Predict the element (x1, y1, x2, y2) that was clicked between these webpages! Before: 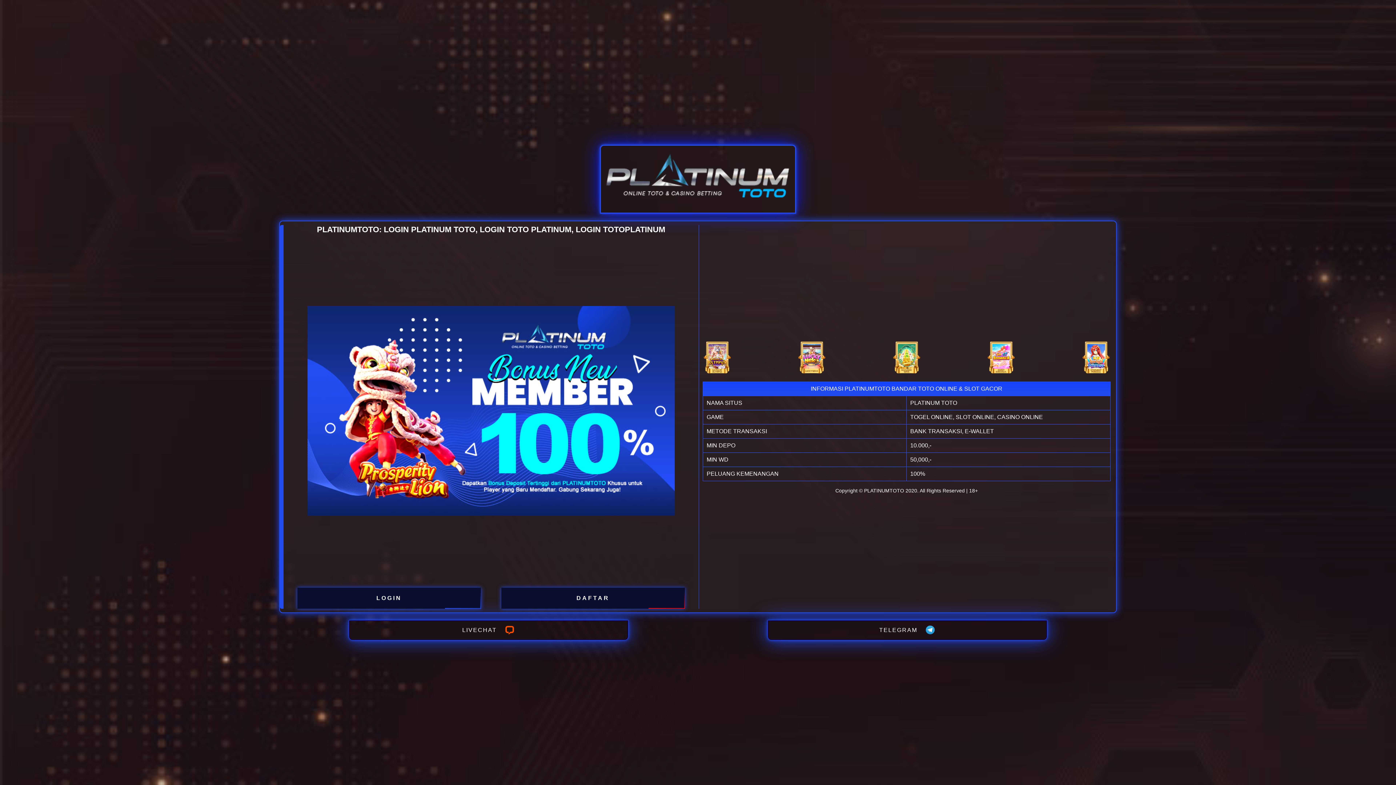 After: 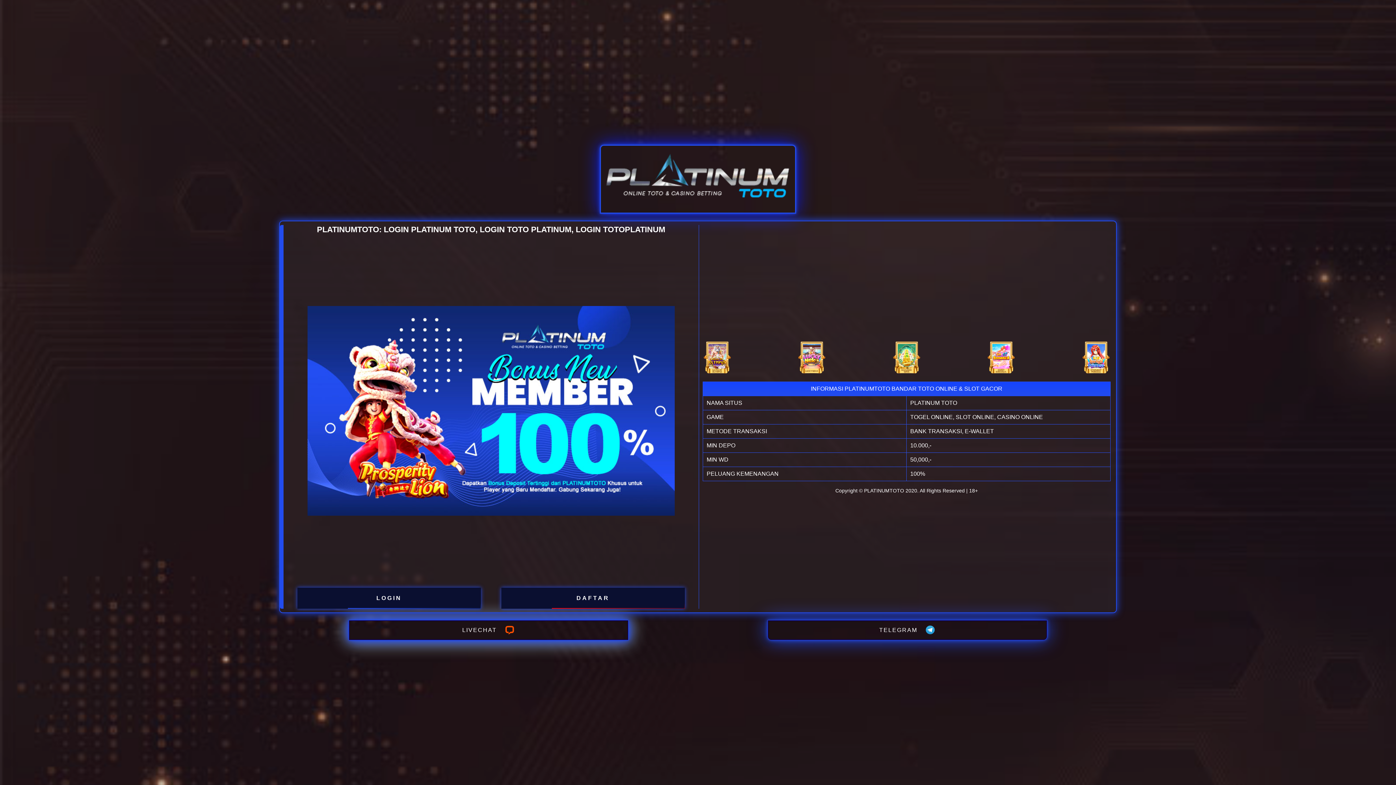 Action: label: LIVECHAT bbox: (349, 620, 628, 640)